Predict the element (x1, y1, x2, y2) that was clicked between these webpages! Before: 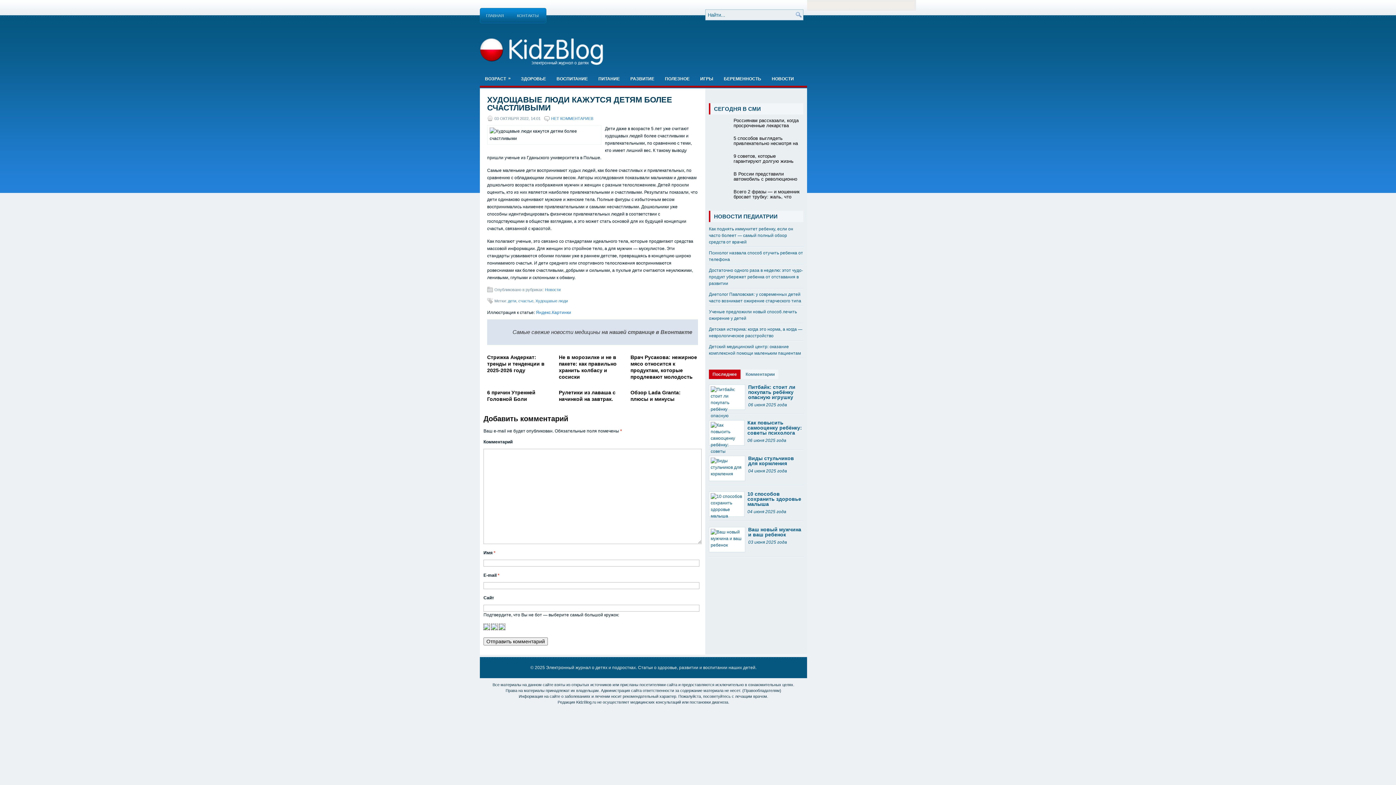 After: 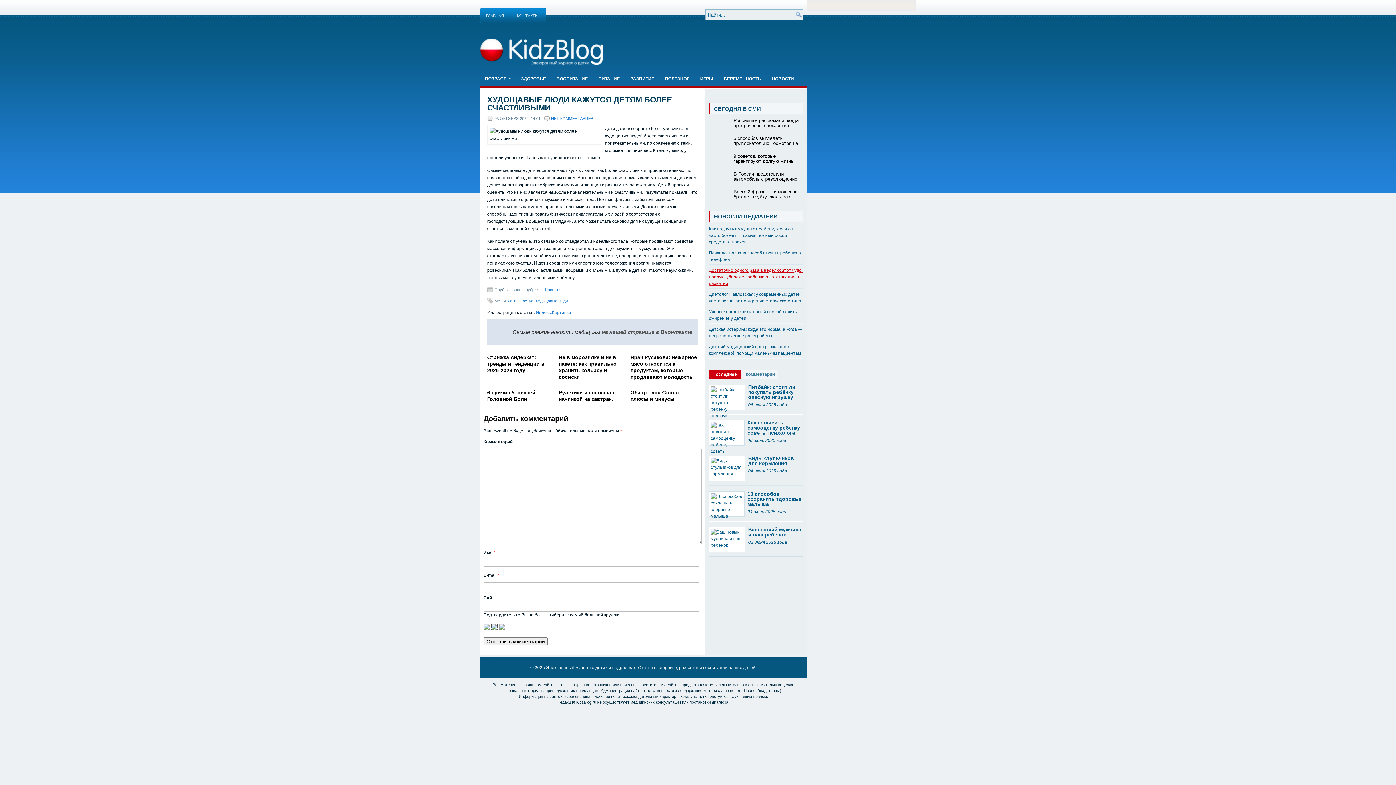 Action: bbox: (709, 268, 803, 286) label: Достаточно одного раза в неделю: этот чудо-продукт убережет ребенка от отставания в развитии